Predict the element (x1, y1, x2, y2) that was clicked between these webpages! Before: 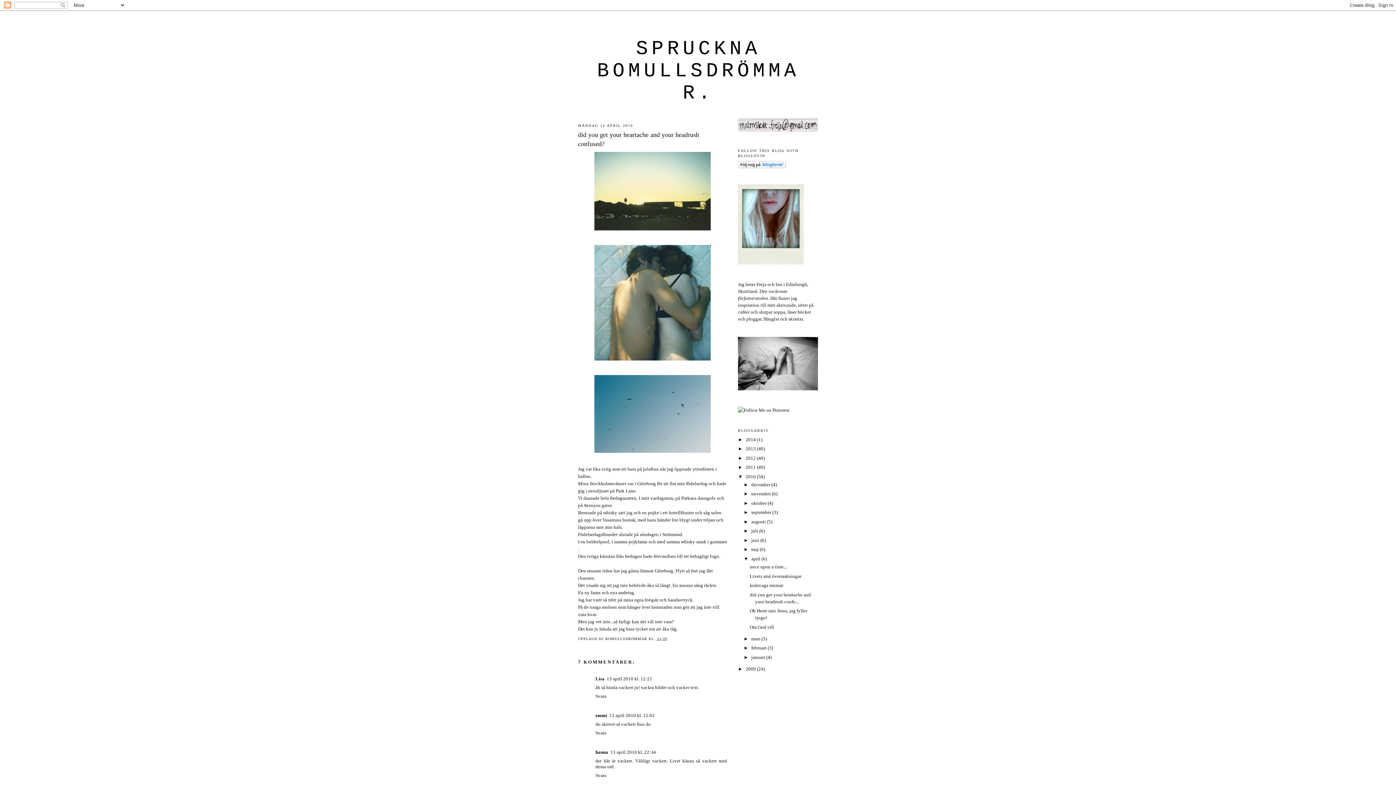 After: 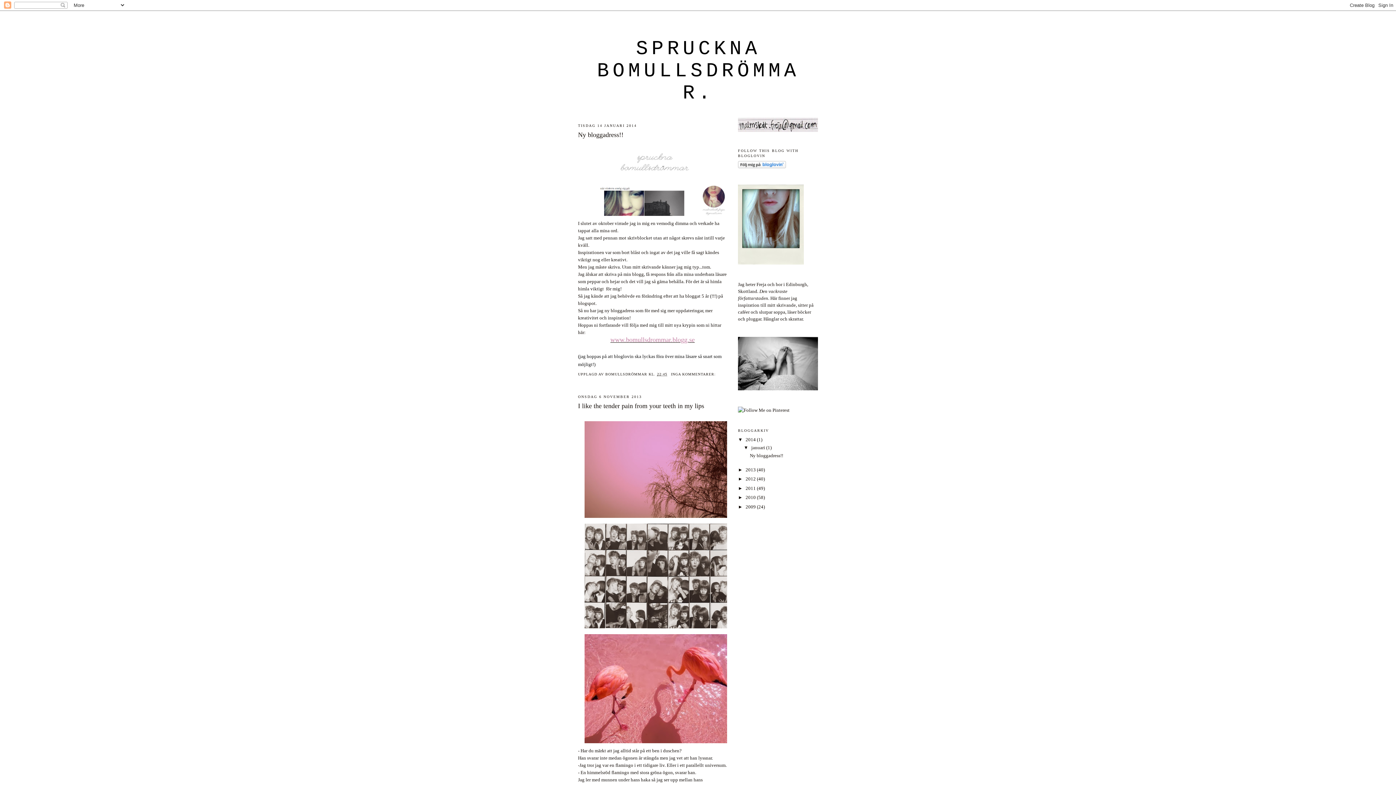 Action: label: SPRUCKNA BOMULLSDRÖMMAR bbox: (603, 24, 793, 34)